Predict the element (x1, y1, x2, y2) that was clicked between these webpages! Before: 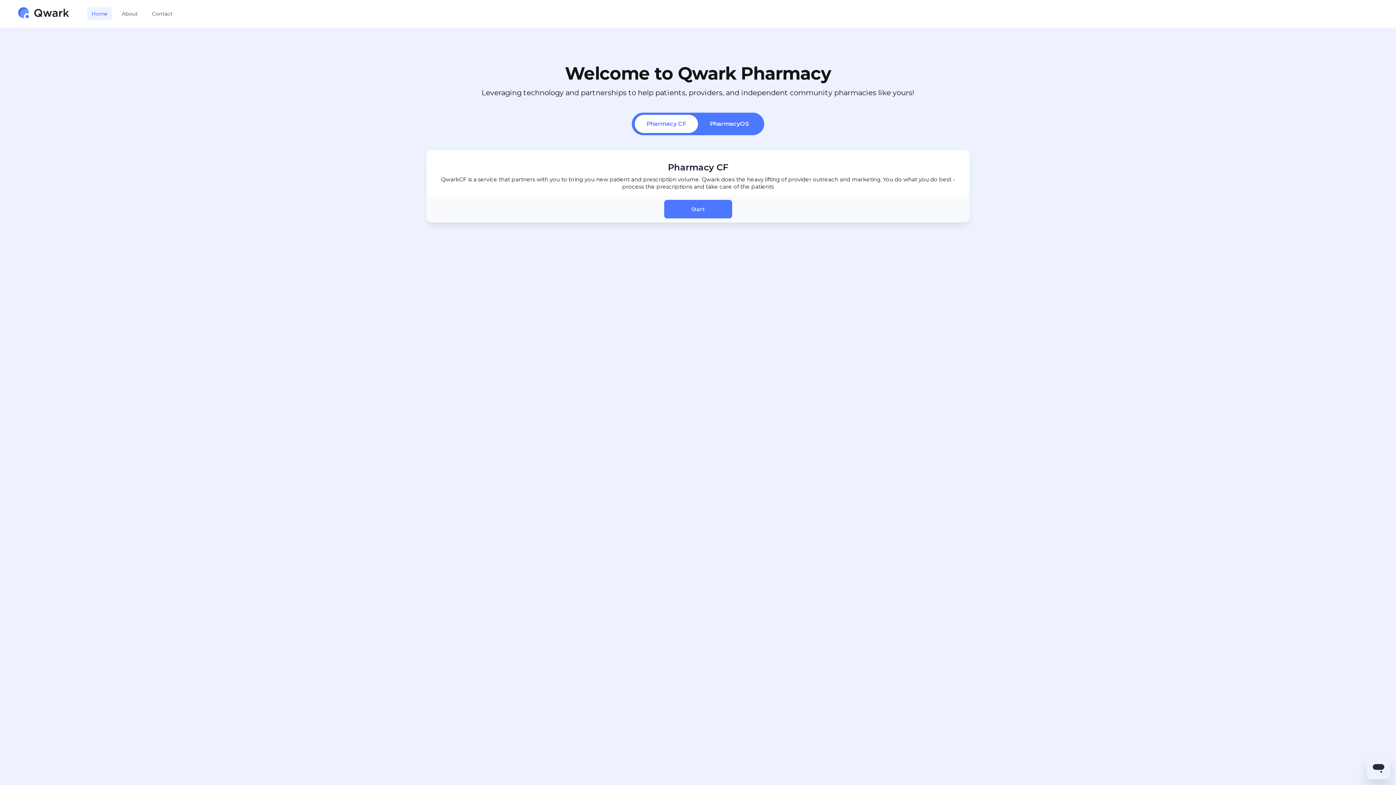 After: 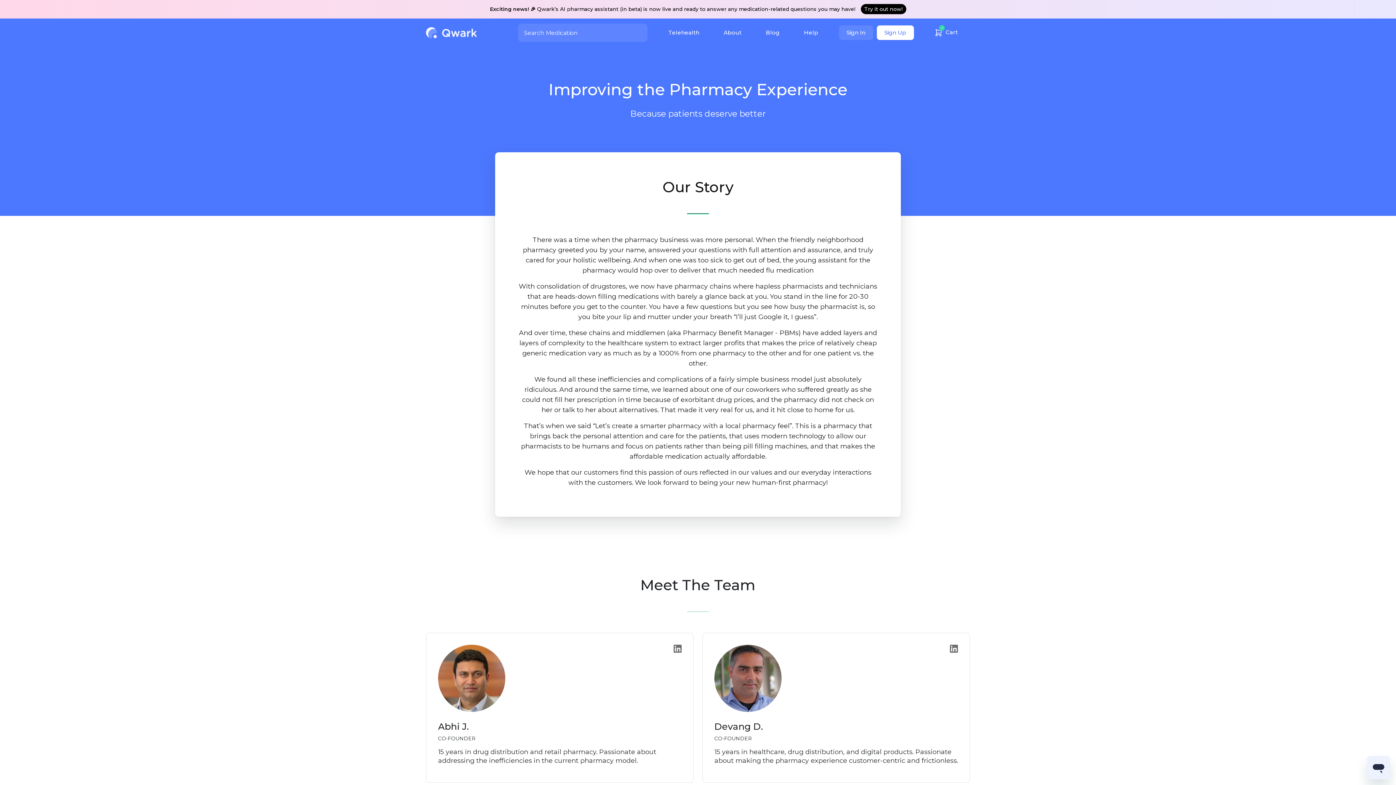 Action: bbox: (117, 7, 142, 20) label: About